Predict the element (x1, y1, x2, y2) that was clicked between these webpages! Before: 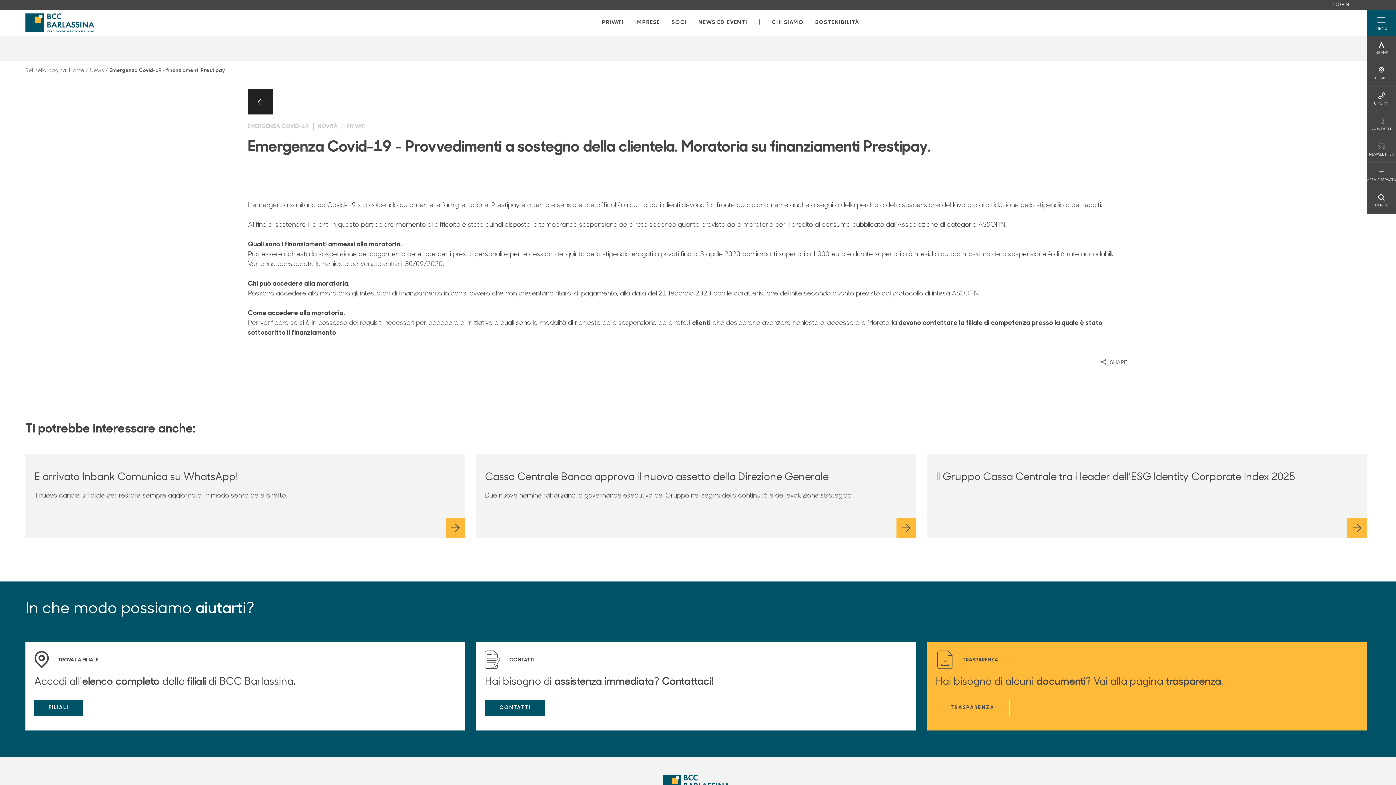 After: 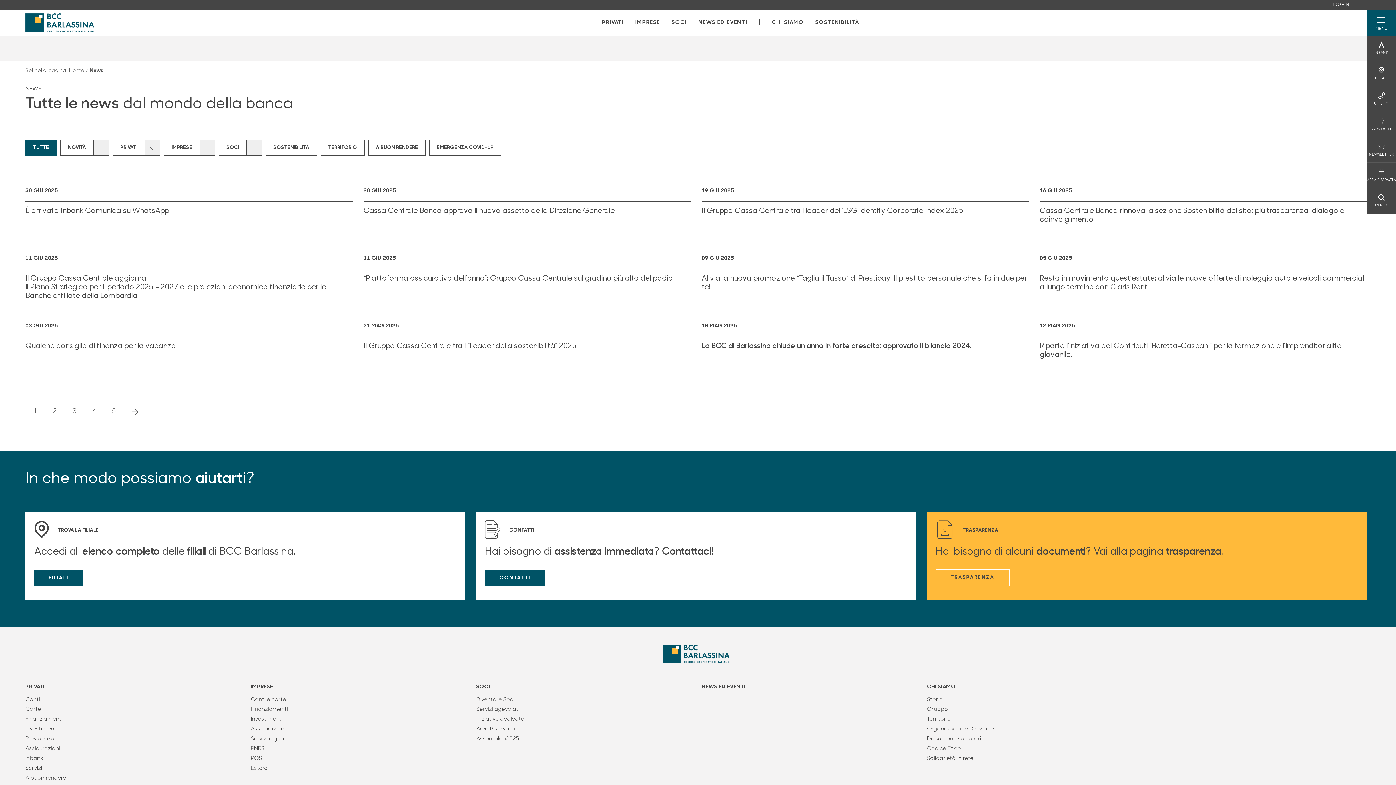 Action: label: News bbox: (89, 68, 104, 73)